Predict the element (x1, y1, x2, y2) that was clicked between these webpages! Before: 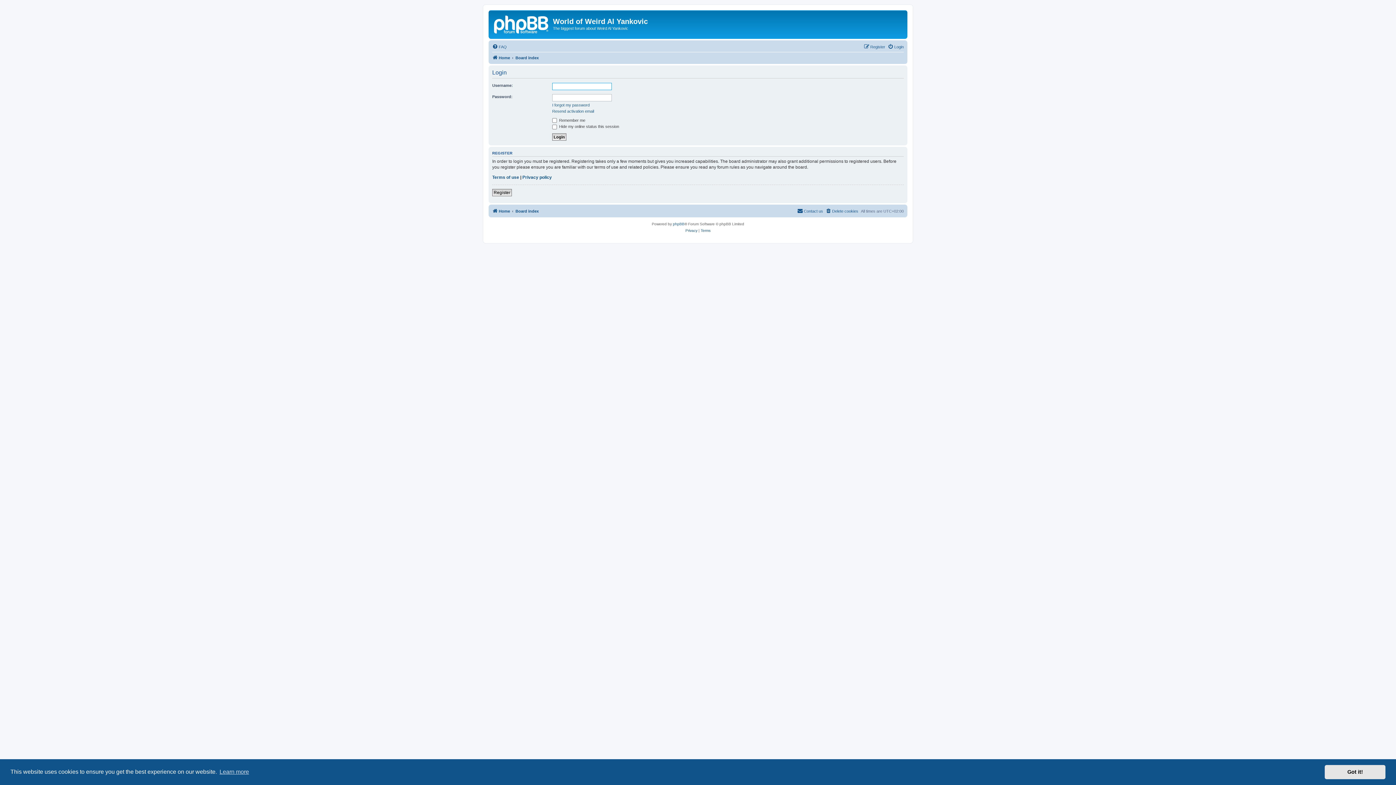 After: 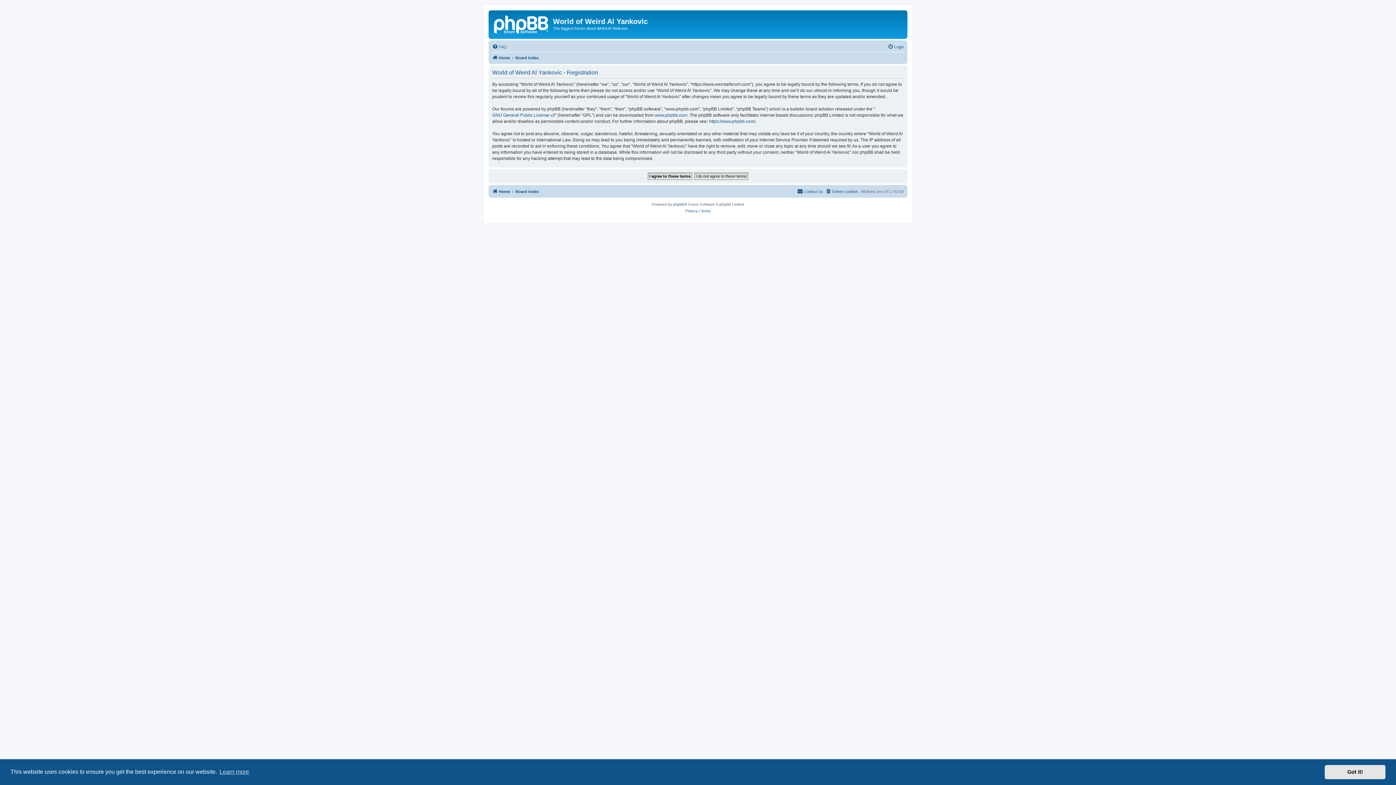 Action: label: Register bbox: (864, 42, 885, 51)